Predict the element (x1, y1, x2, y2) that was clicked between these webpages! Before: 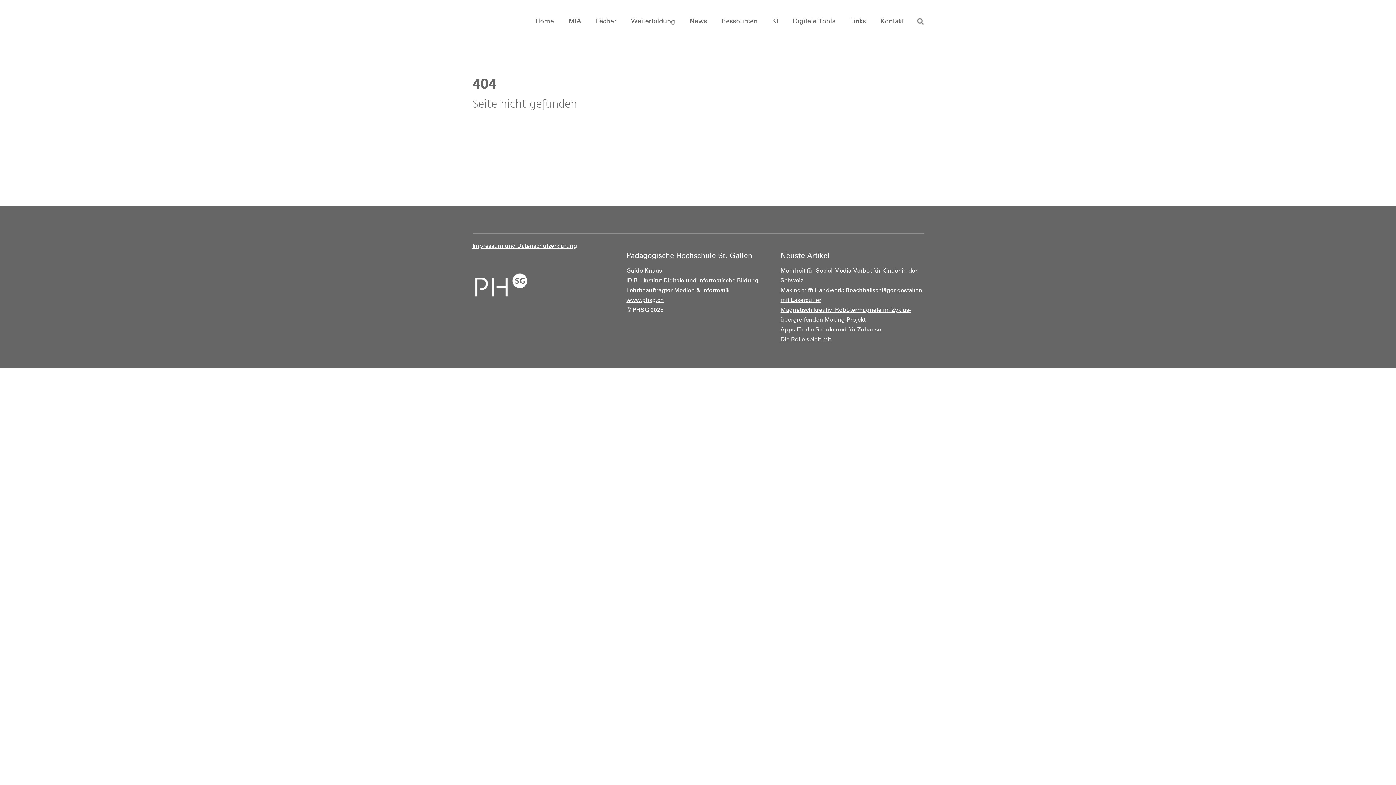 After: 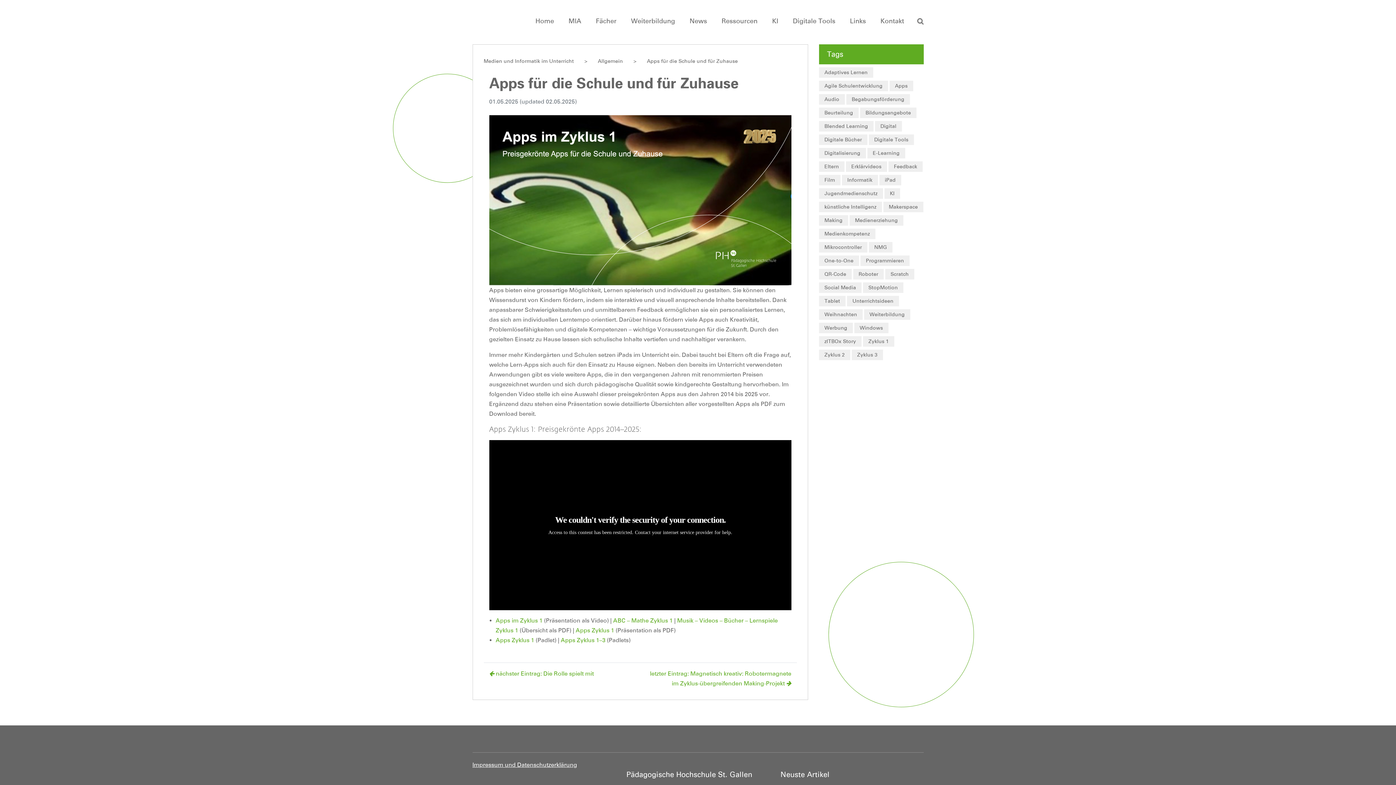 Action: bbox: (780, 326, 881, 333) label: Apps für die Schule und für Zuhause